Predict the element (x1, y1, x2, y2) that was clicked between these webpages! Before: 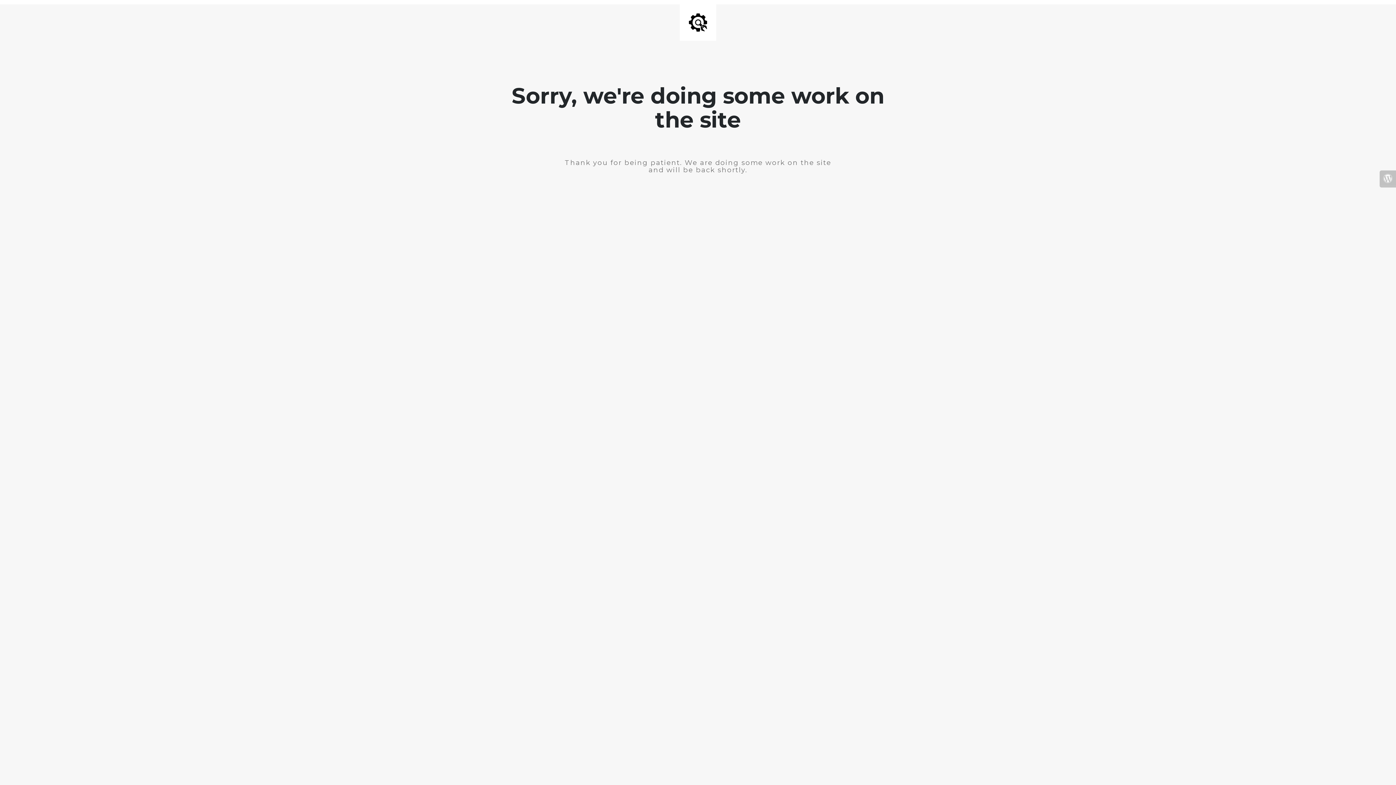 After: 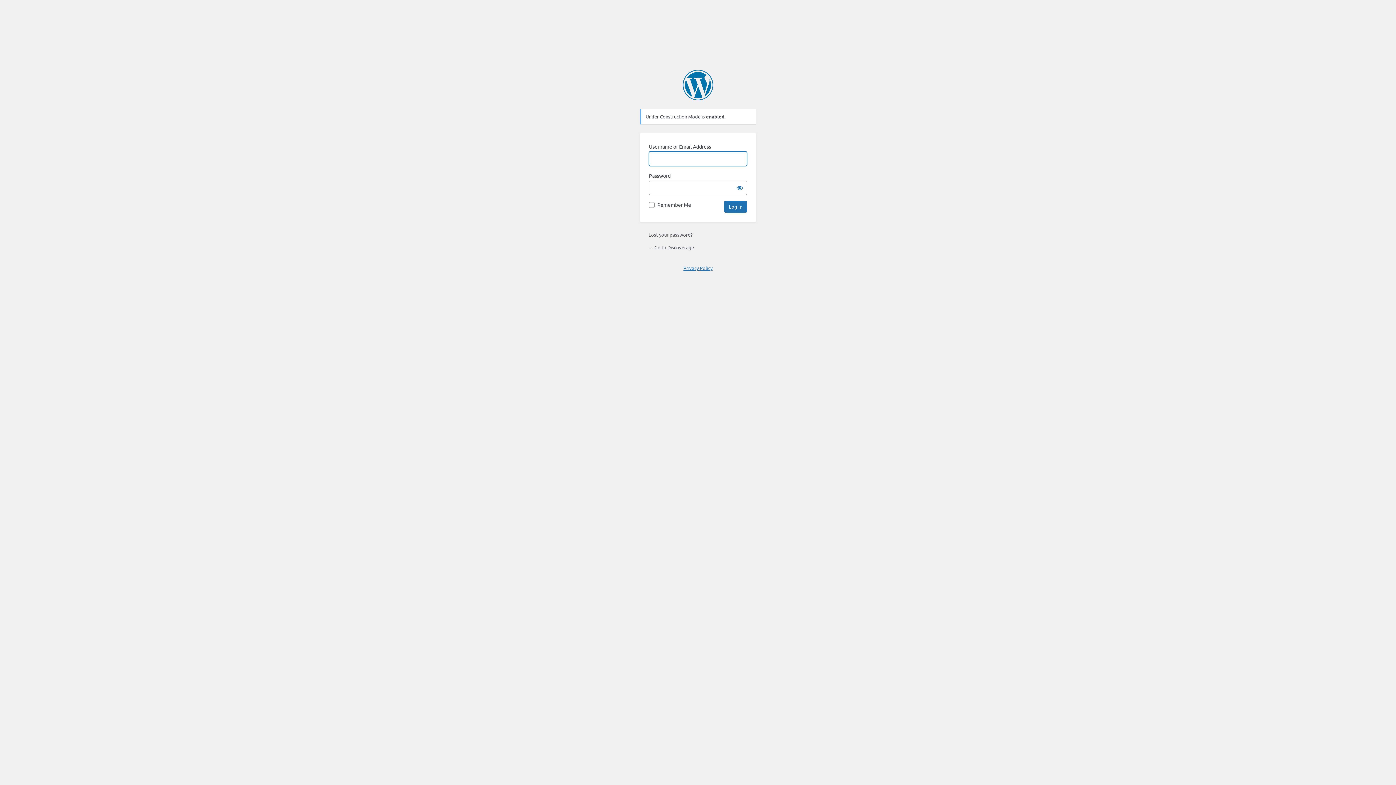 Action: bbox: (1380, 170, 1396, 187)